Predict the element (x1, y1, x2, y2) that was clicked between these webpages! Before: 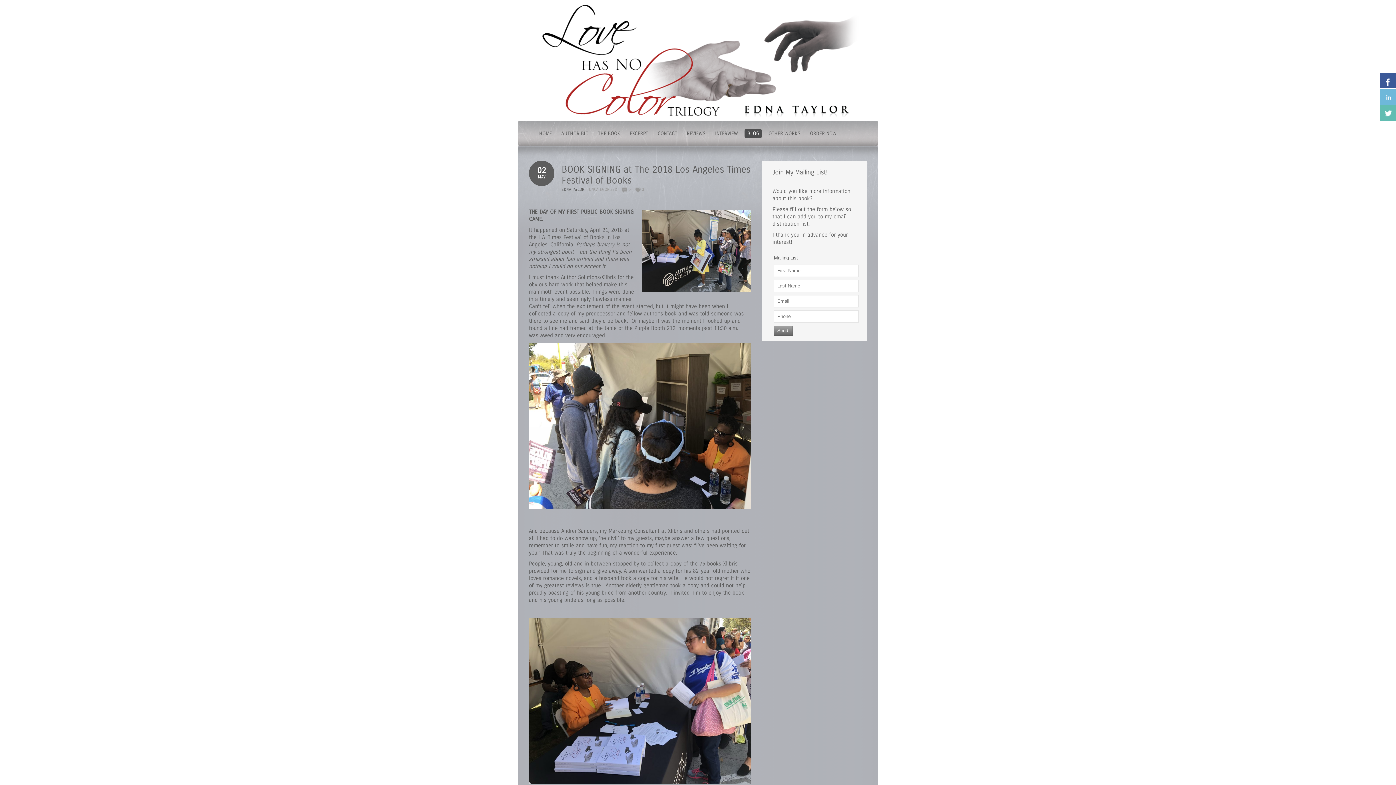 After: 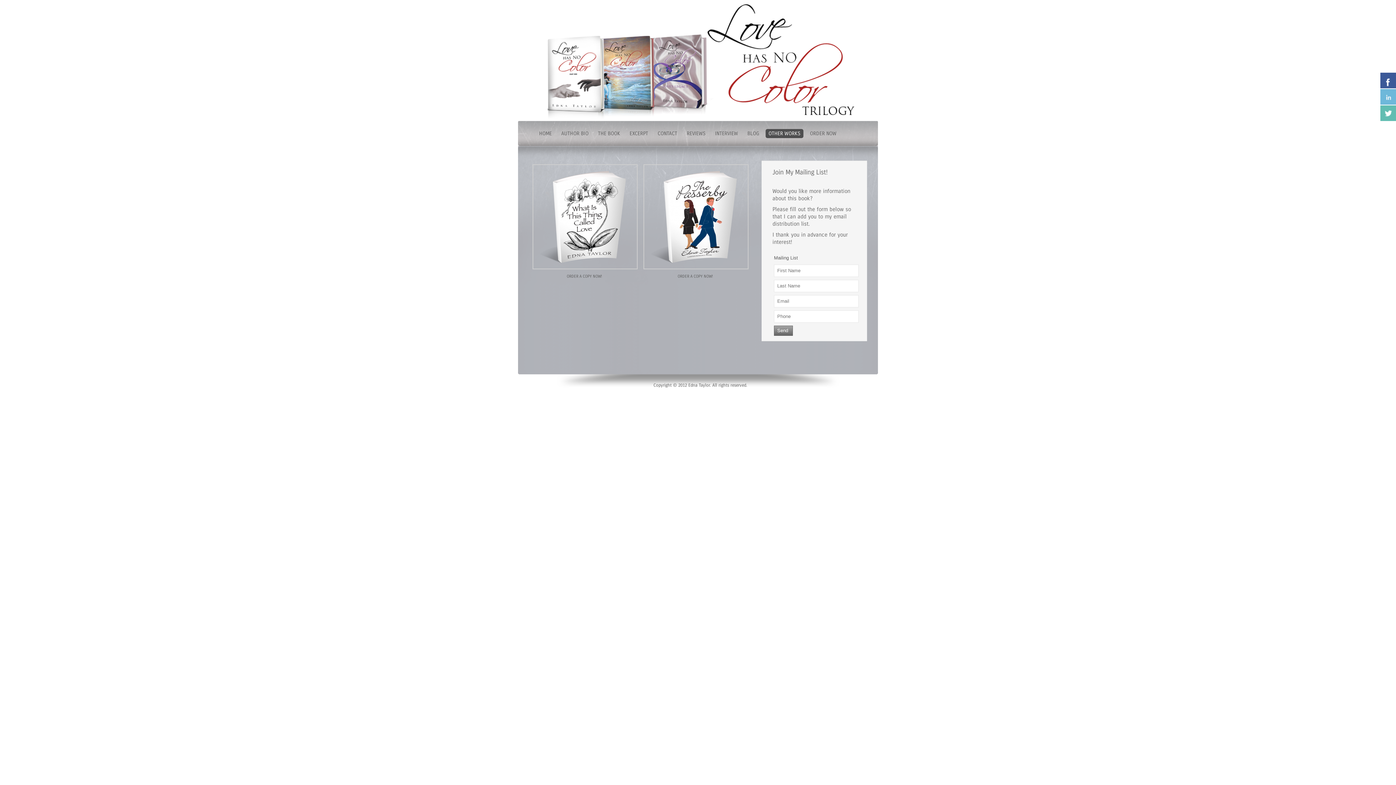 Action: bbox: (768, 129, 800, 138) label: OTHER WORKS